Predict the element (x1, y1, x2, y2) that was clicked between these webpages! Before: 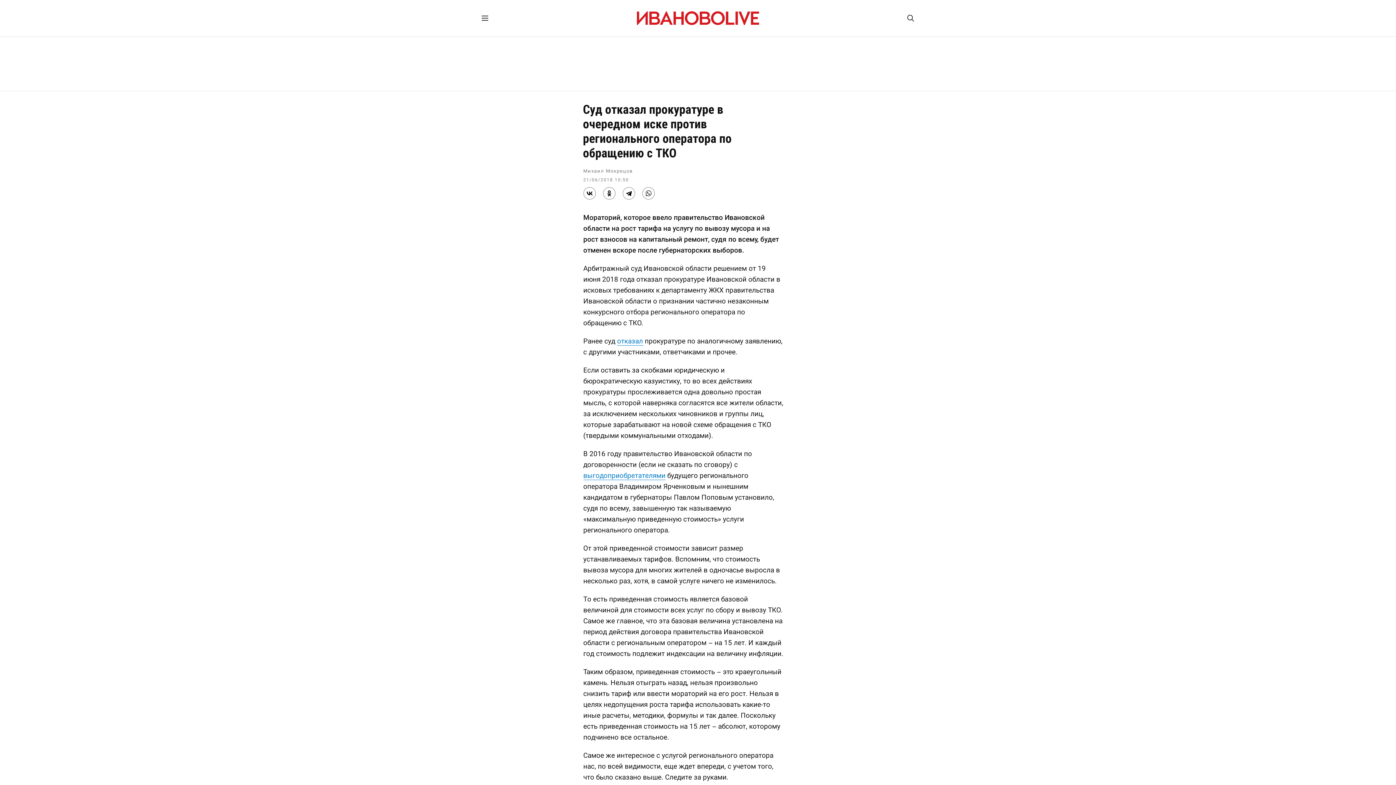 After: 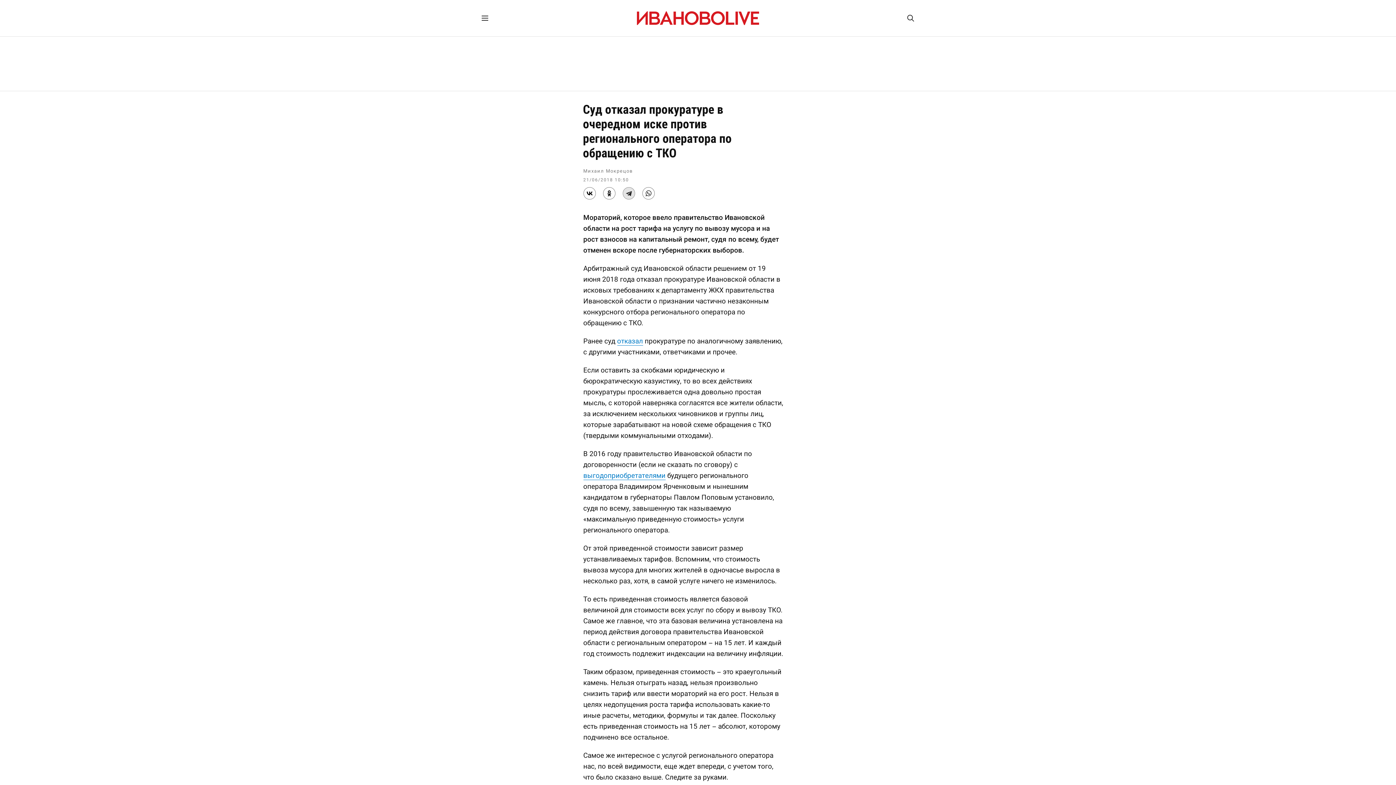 Action: bbox: (622, 187, 635, 199)